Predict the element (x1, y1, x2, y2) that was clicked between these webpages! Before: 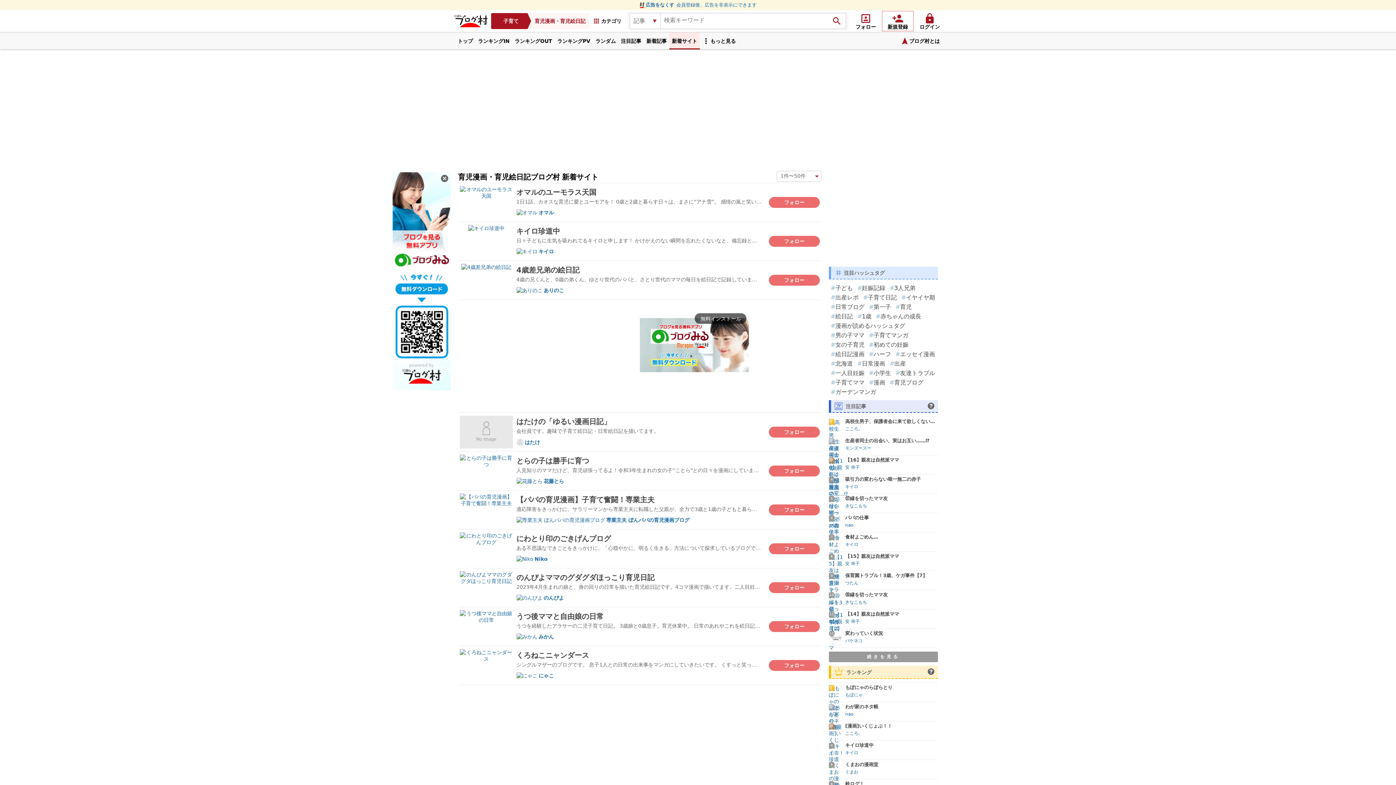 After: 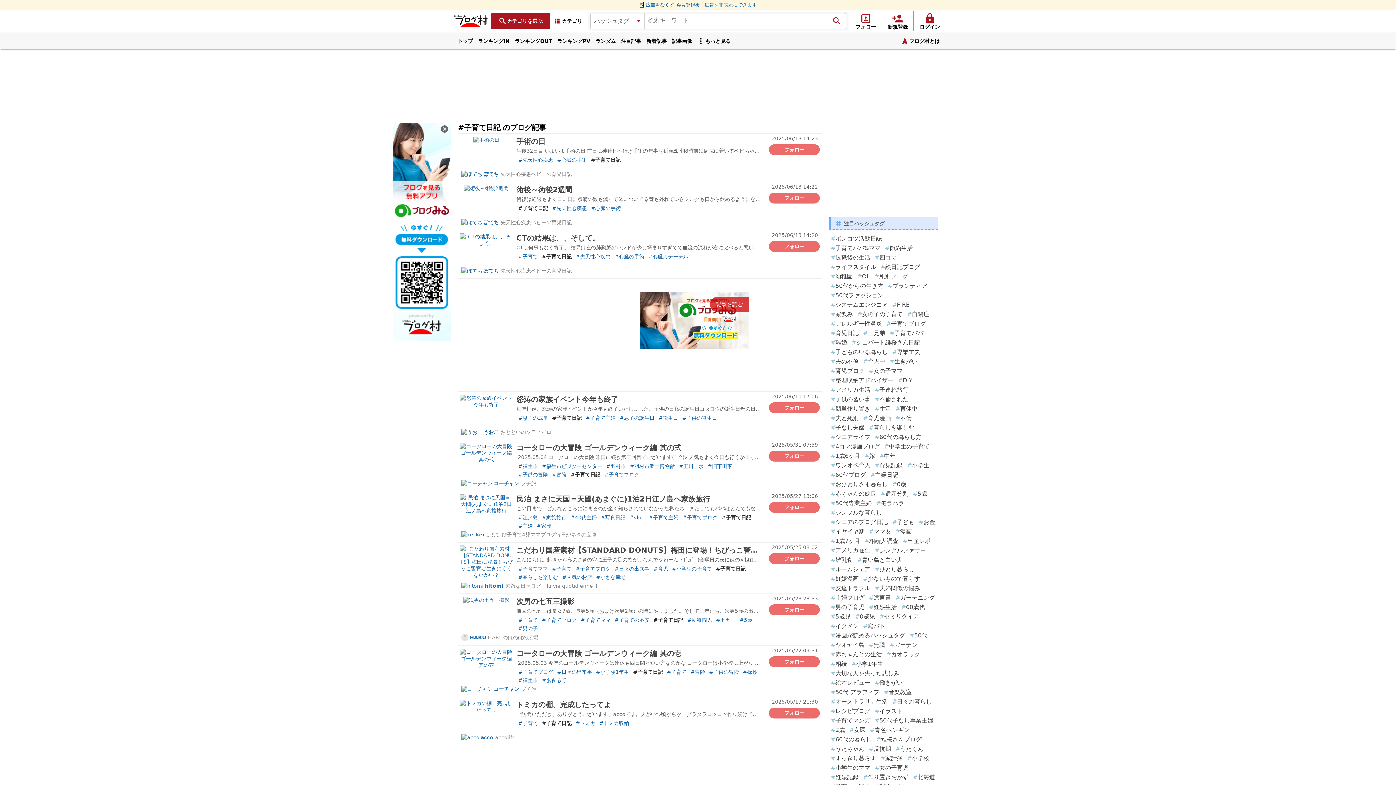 Action: bbox: (861, 292, 899, 302) label: #子育て日記